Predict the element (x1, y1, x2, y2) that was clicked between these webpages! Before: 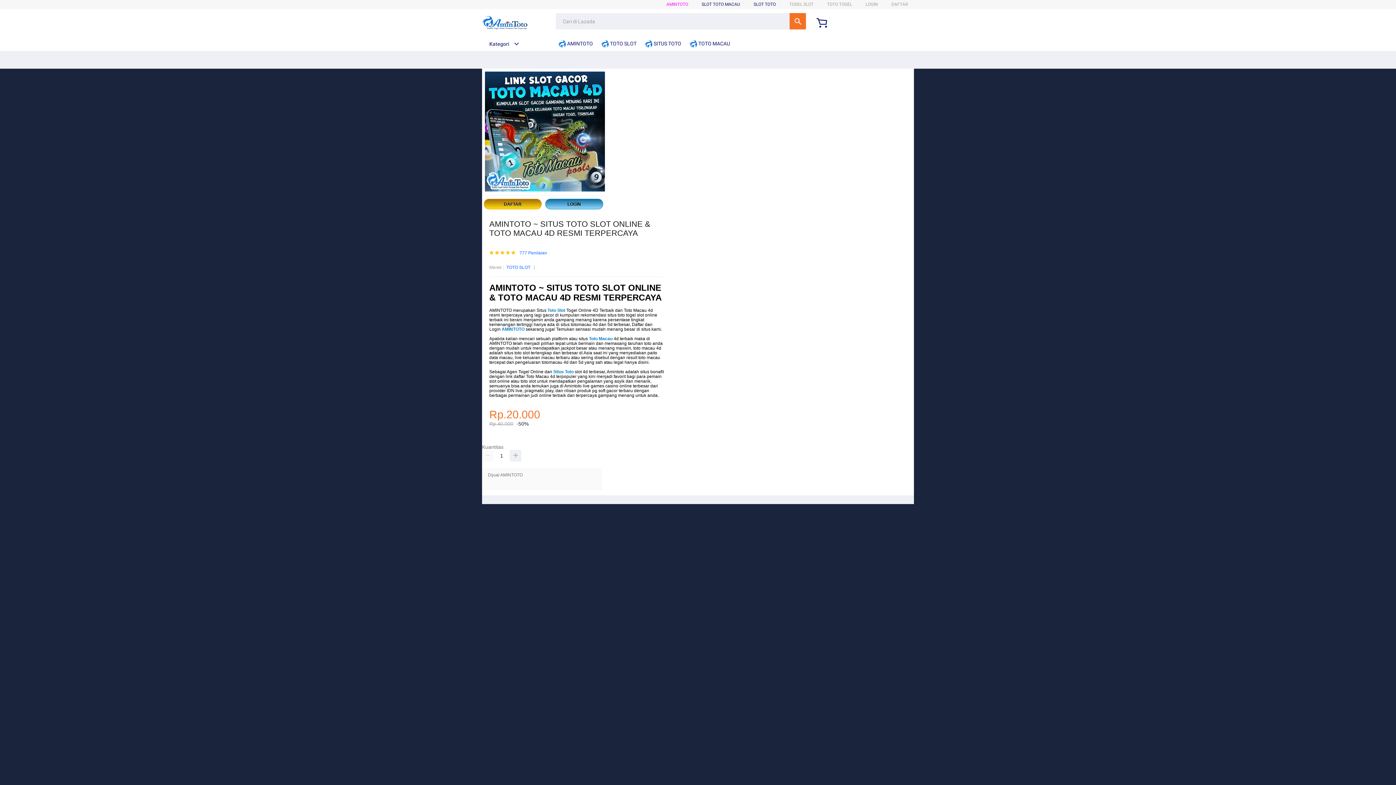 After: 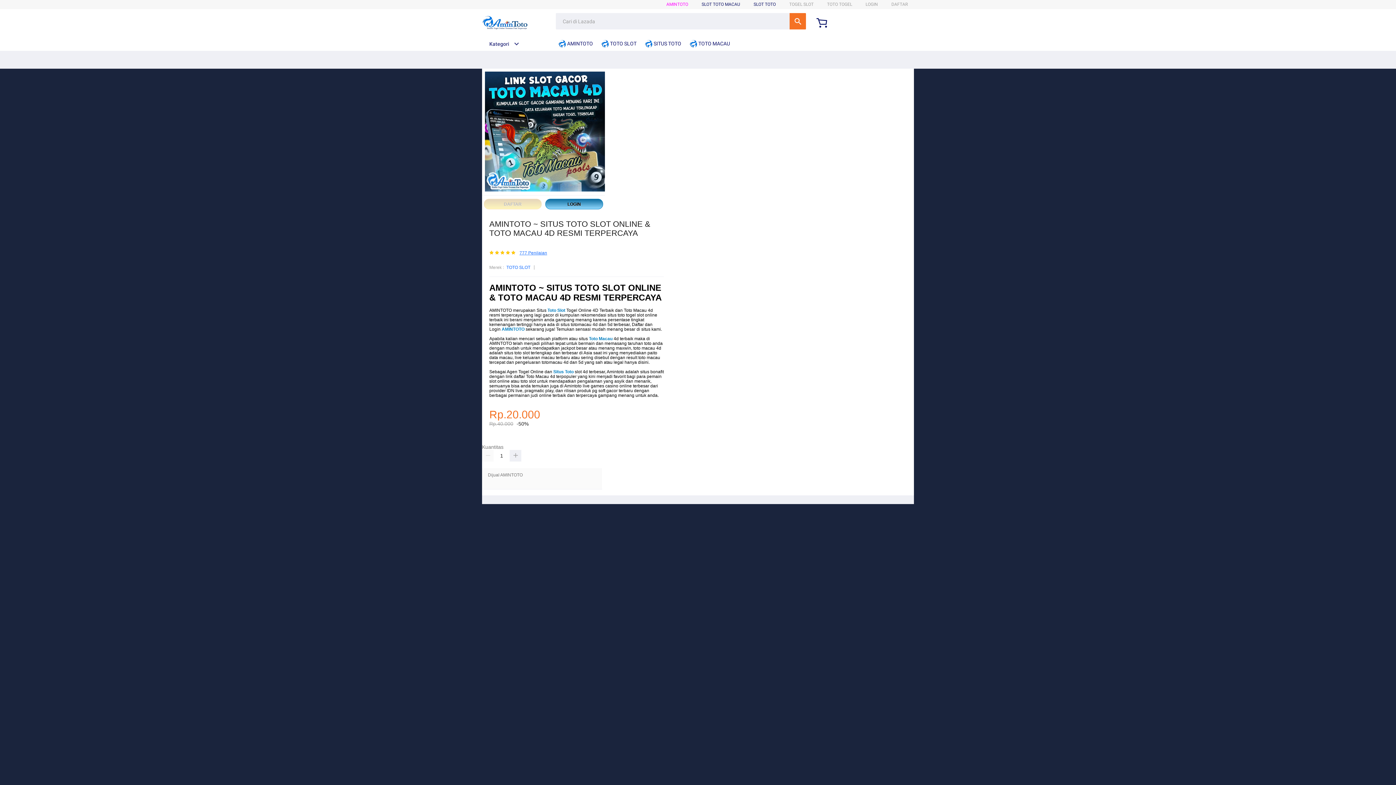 Action: label: 777 Penilaian bbox: (519, 251, 547, 255)